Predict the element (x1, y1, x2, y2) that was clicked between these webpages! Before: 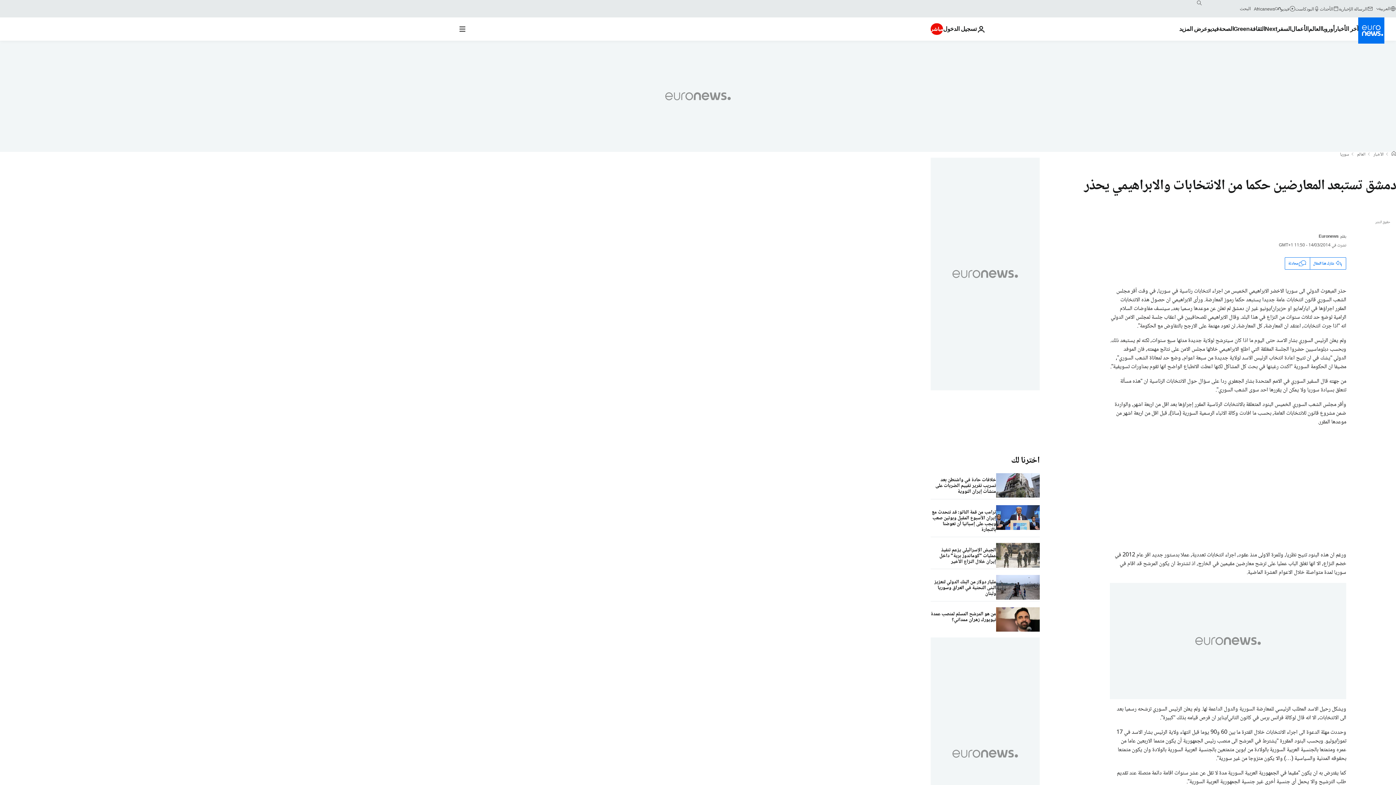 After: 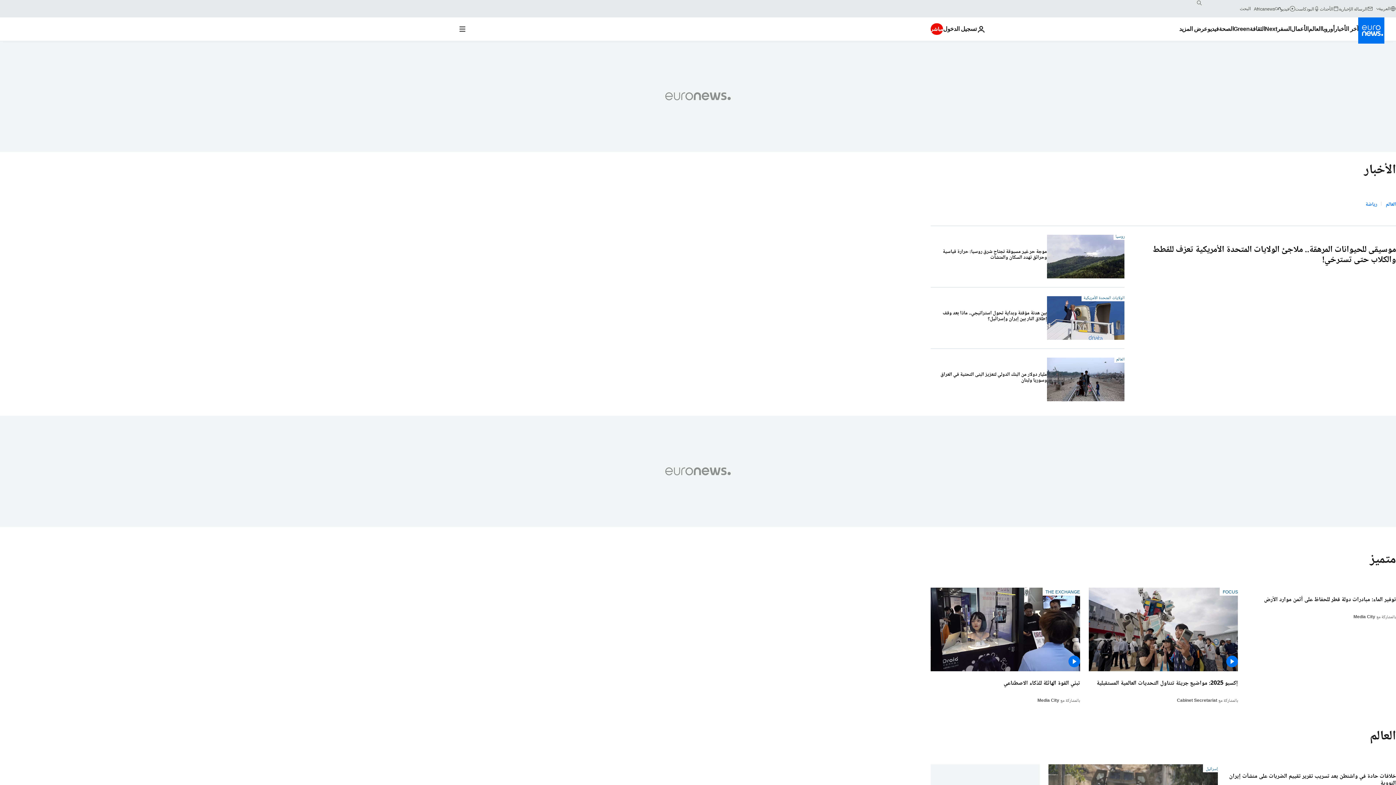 Action: label: Read more about العالم bbox: (1308, 17, 1321, 40)